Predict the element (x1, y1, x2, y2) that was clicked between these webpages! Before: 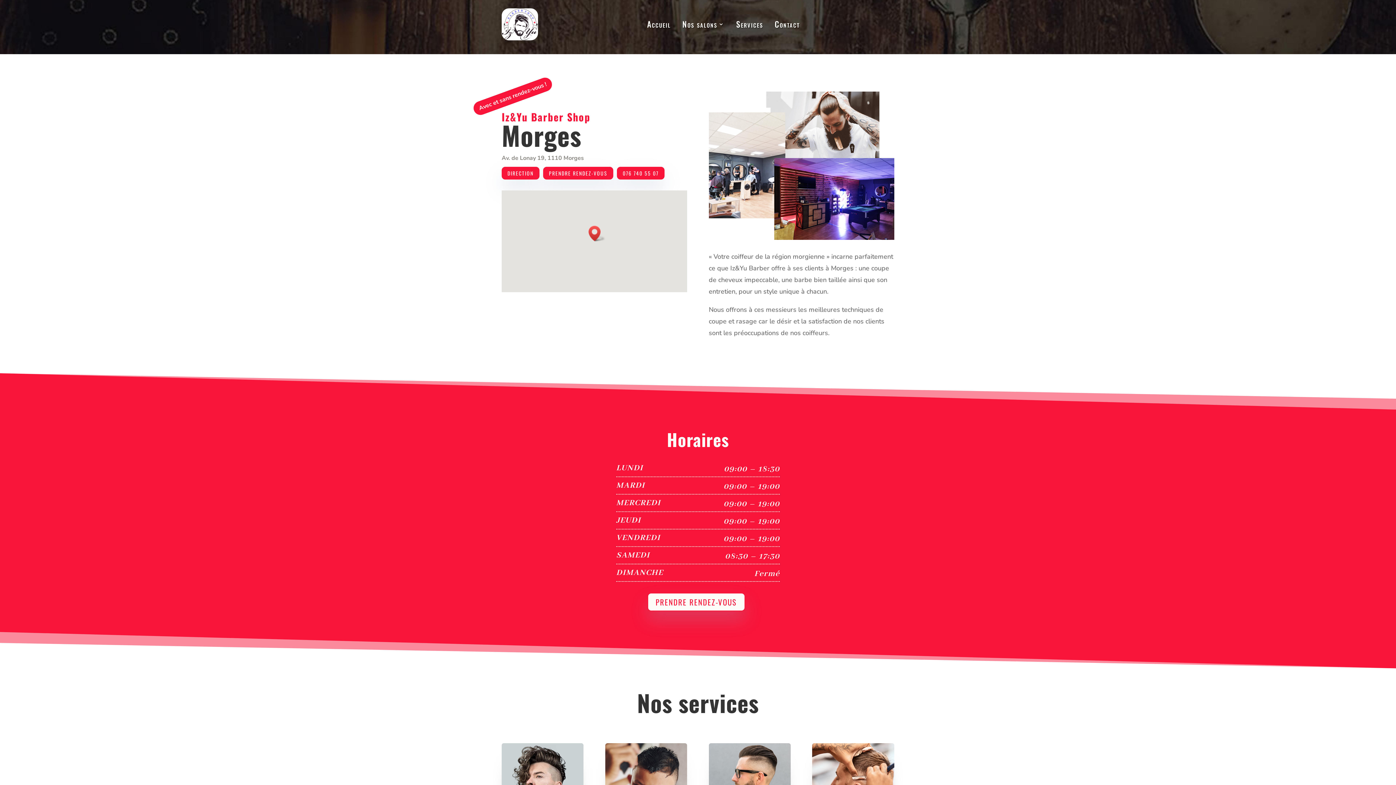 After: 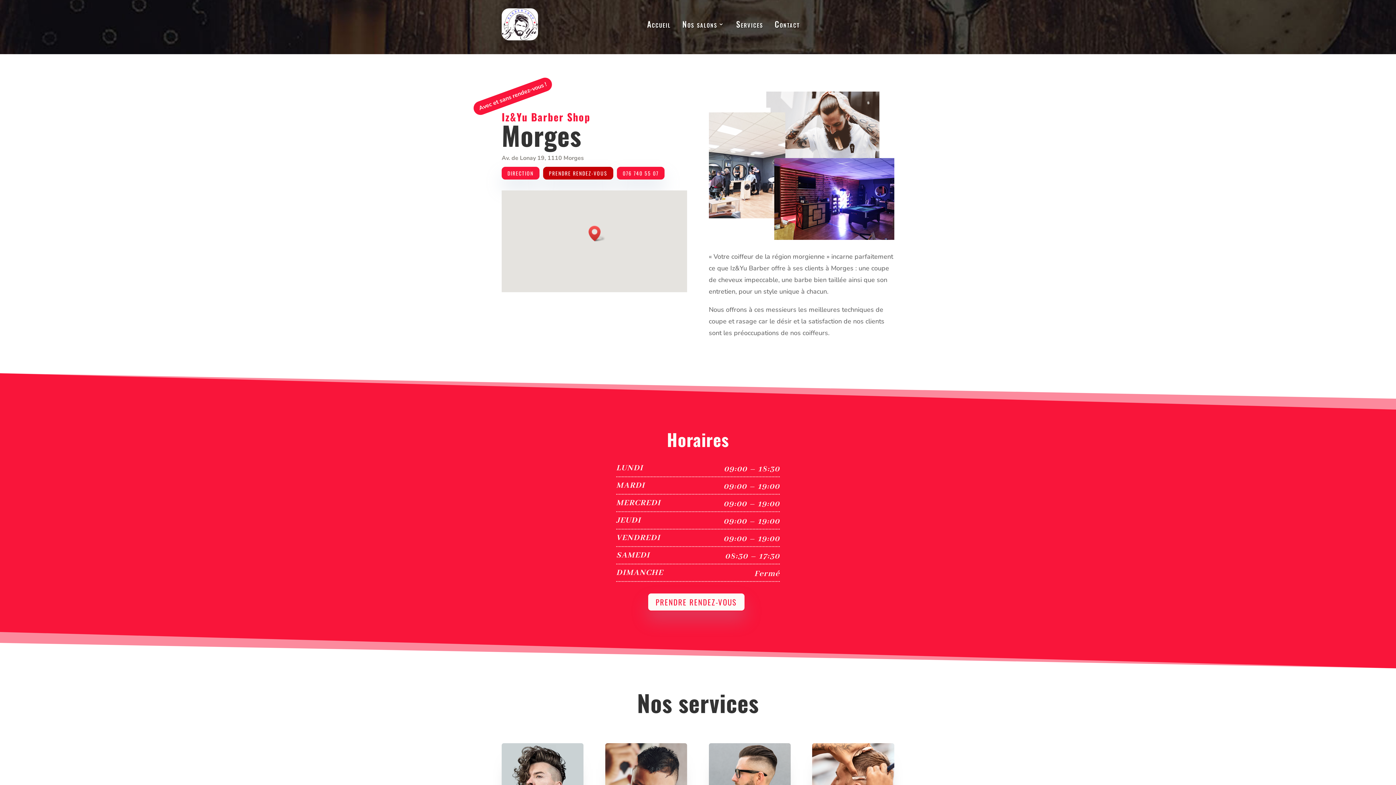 Action: bbox: (543, 166, 613, 179) label: PRENDRE RENDEZ-VOUS